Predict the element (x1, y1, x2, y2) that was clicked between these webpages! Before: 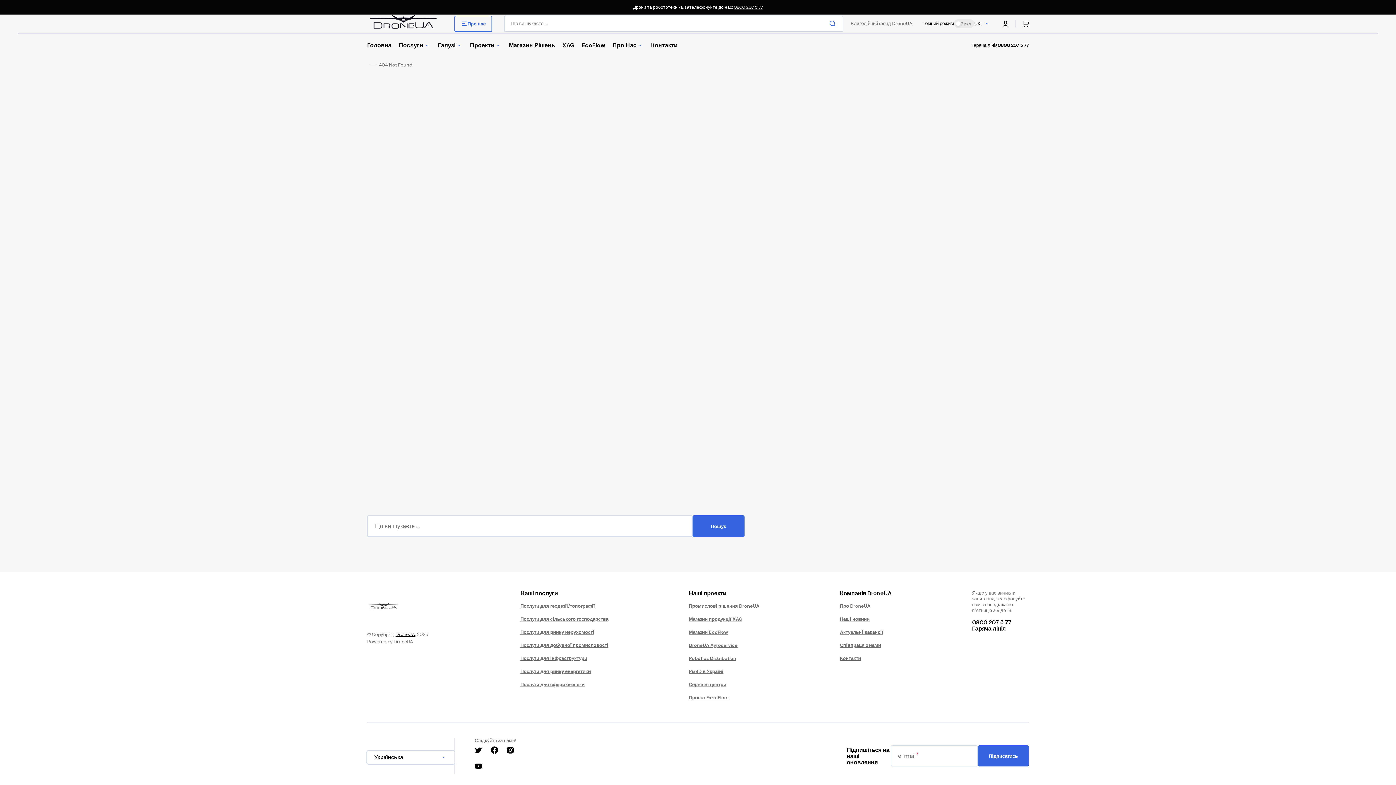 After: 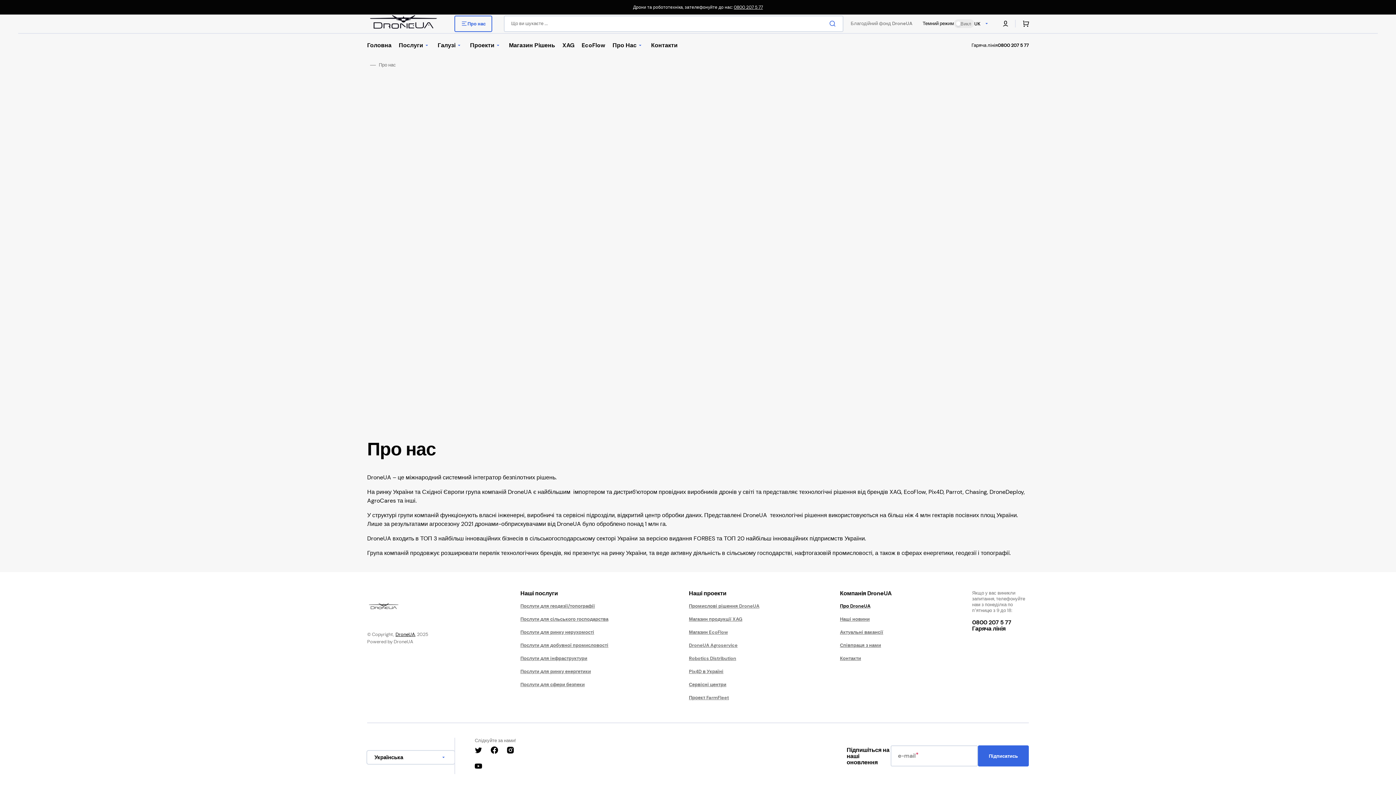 Action: bbox: (840, 603, 870, 613) label: Про DroneUA